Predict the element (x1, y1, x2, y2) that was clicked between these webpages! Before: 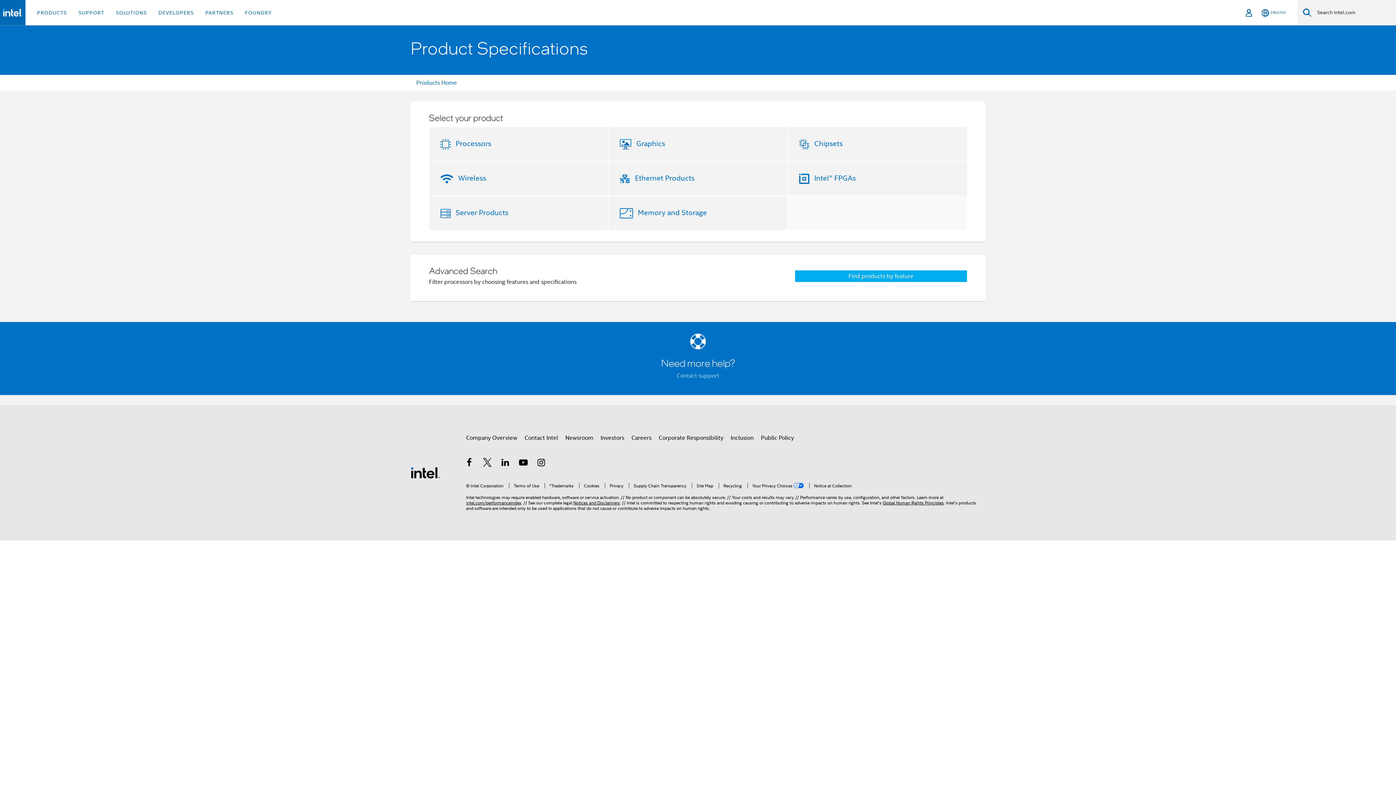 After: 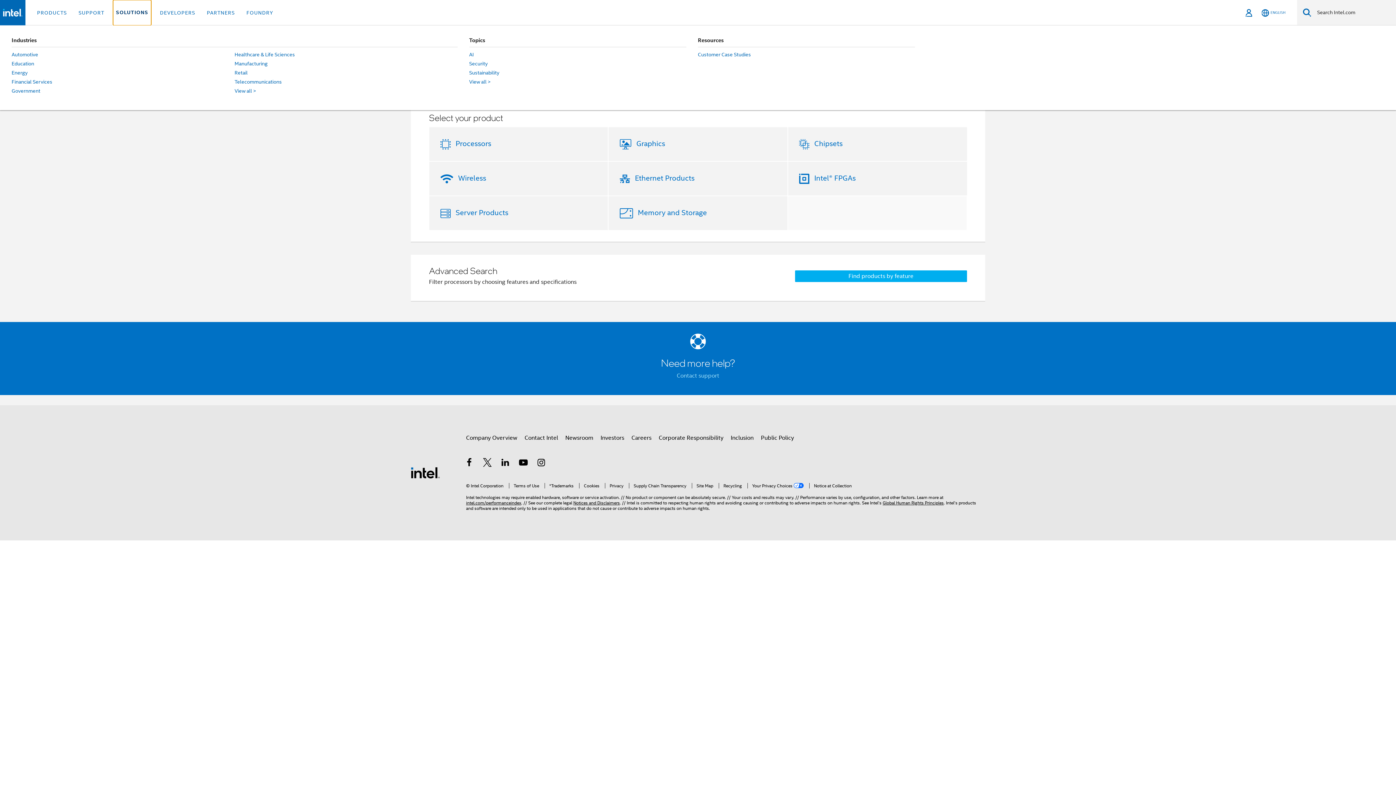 Action: label: SOLUTIONS bbox: (113, 0, 149, 25)